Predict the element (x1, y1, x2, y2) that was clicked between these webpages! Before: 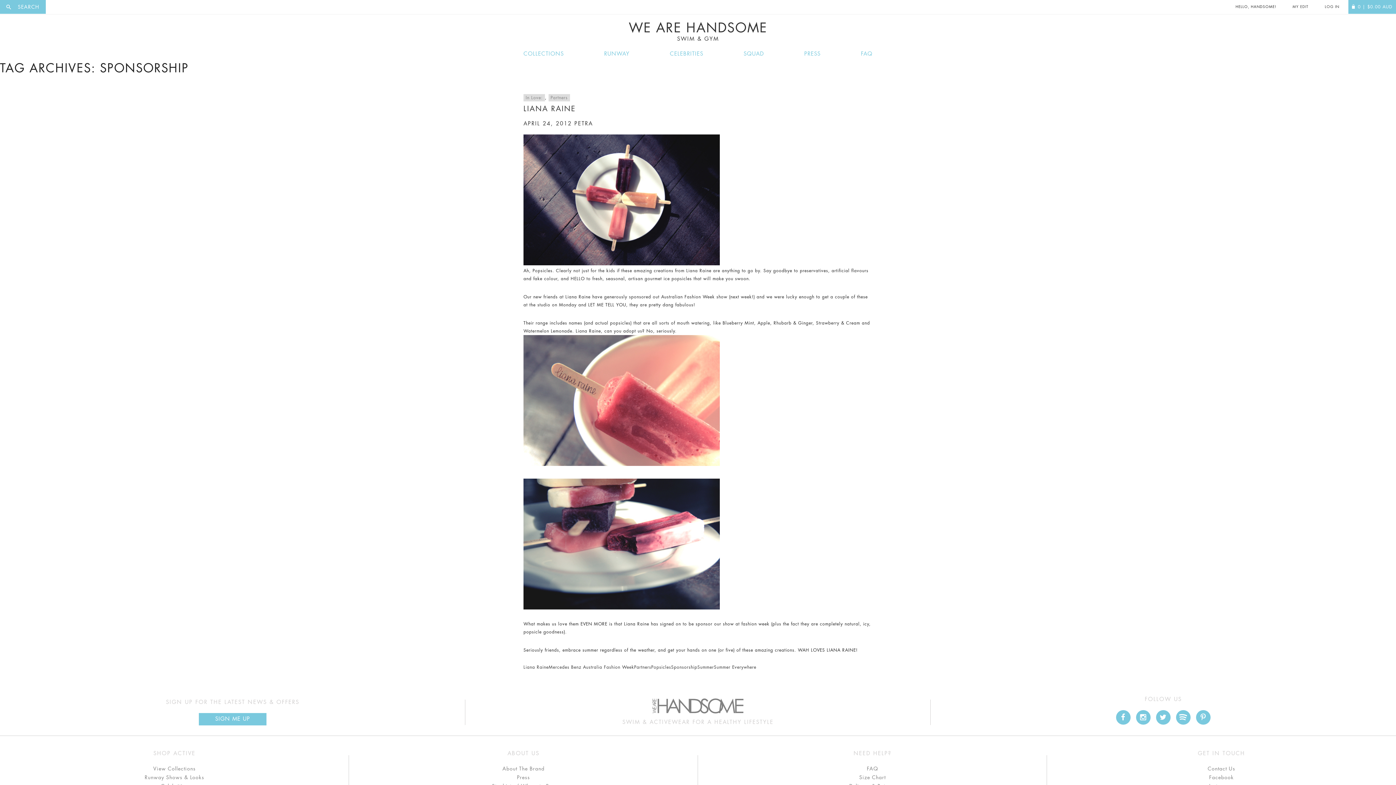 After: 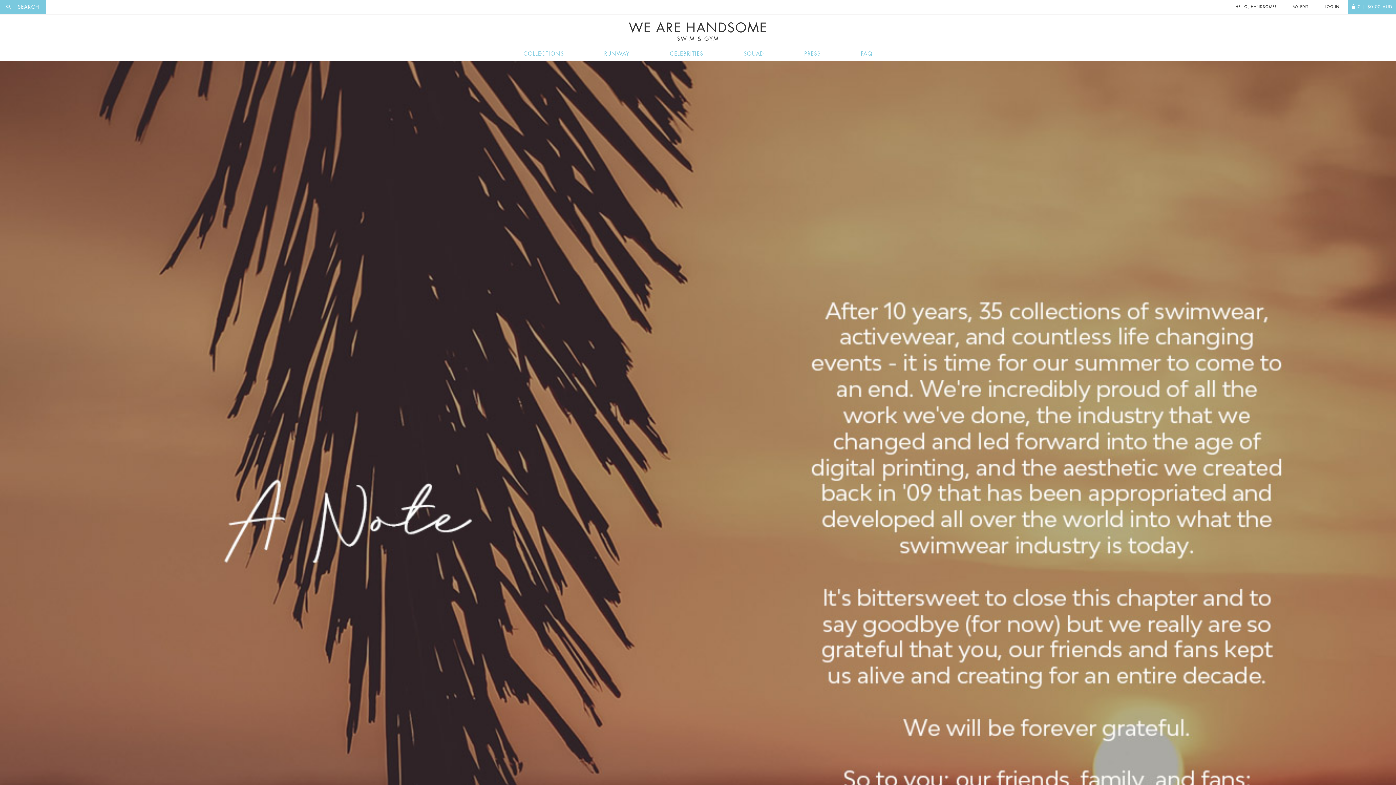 Action: label: 0 | $0.00 AUD bbox: (1348, 0, 1396, 13)